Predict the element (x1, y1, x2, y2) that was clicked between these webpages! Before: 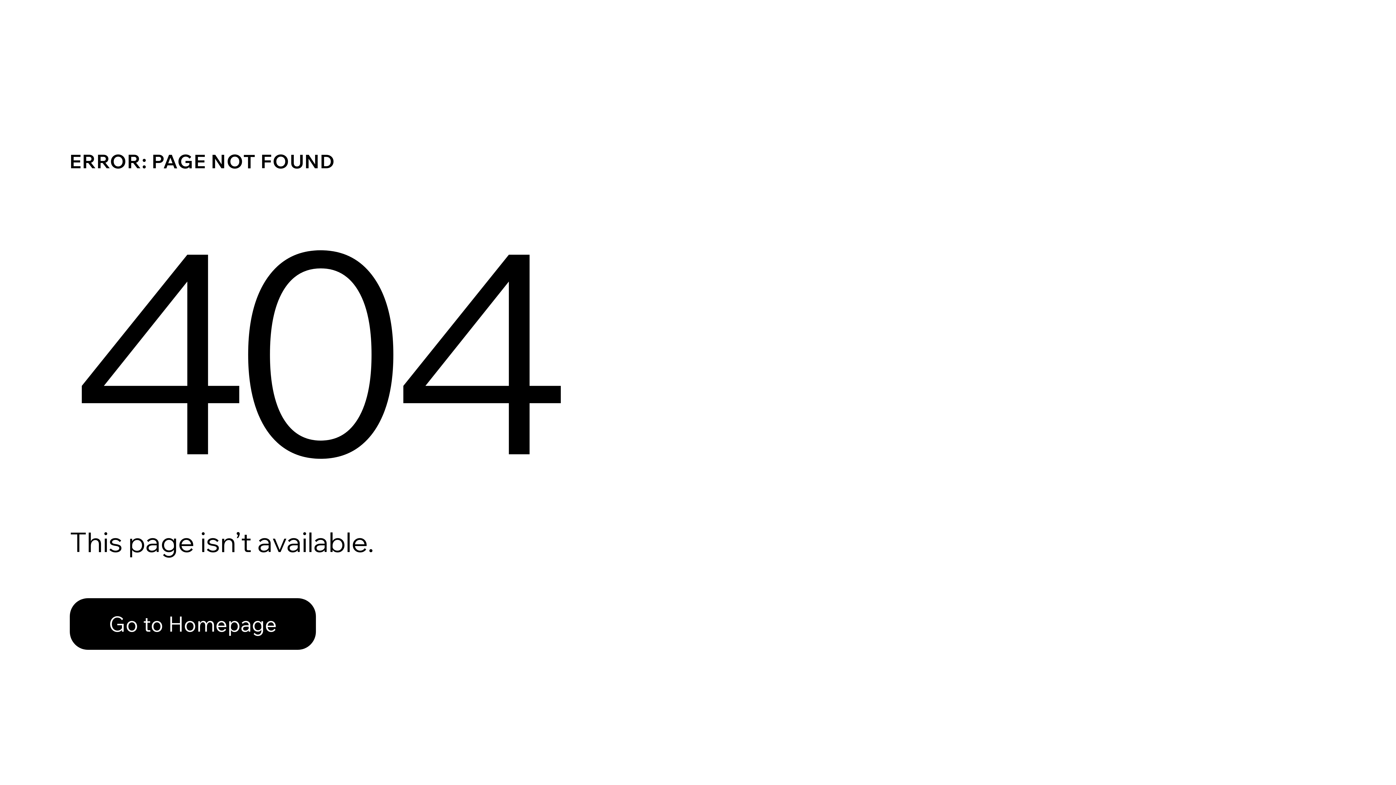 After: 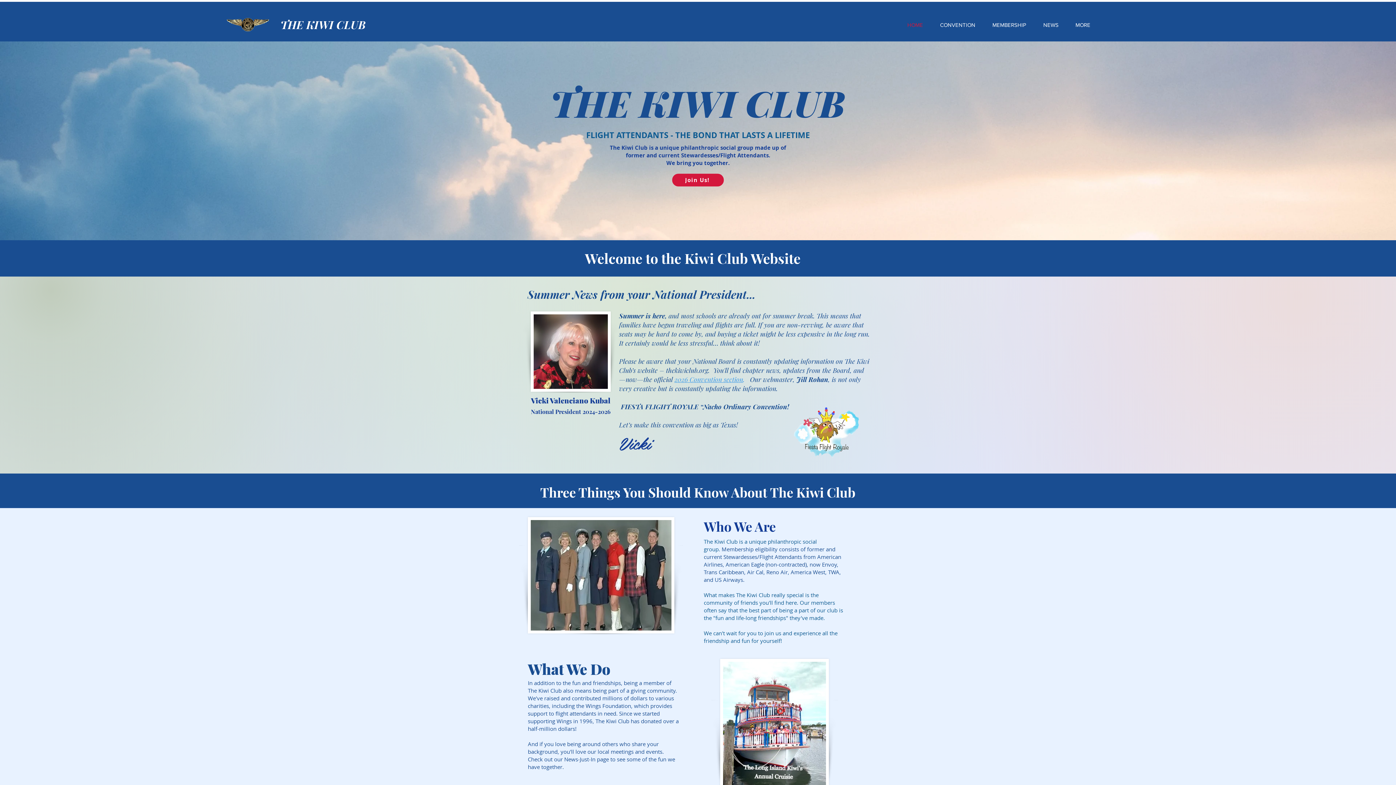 Action: bbox: (69, 598, 316, 650) label: Go to Homepage